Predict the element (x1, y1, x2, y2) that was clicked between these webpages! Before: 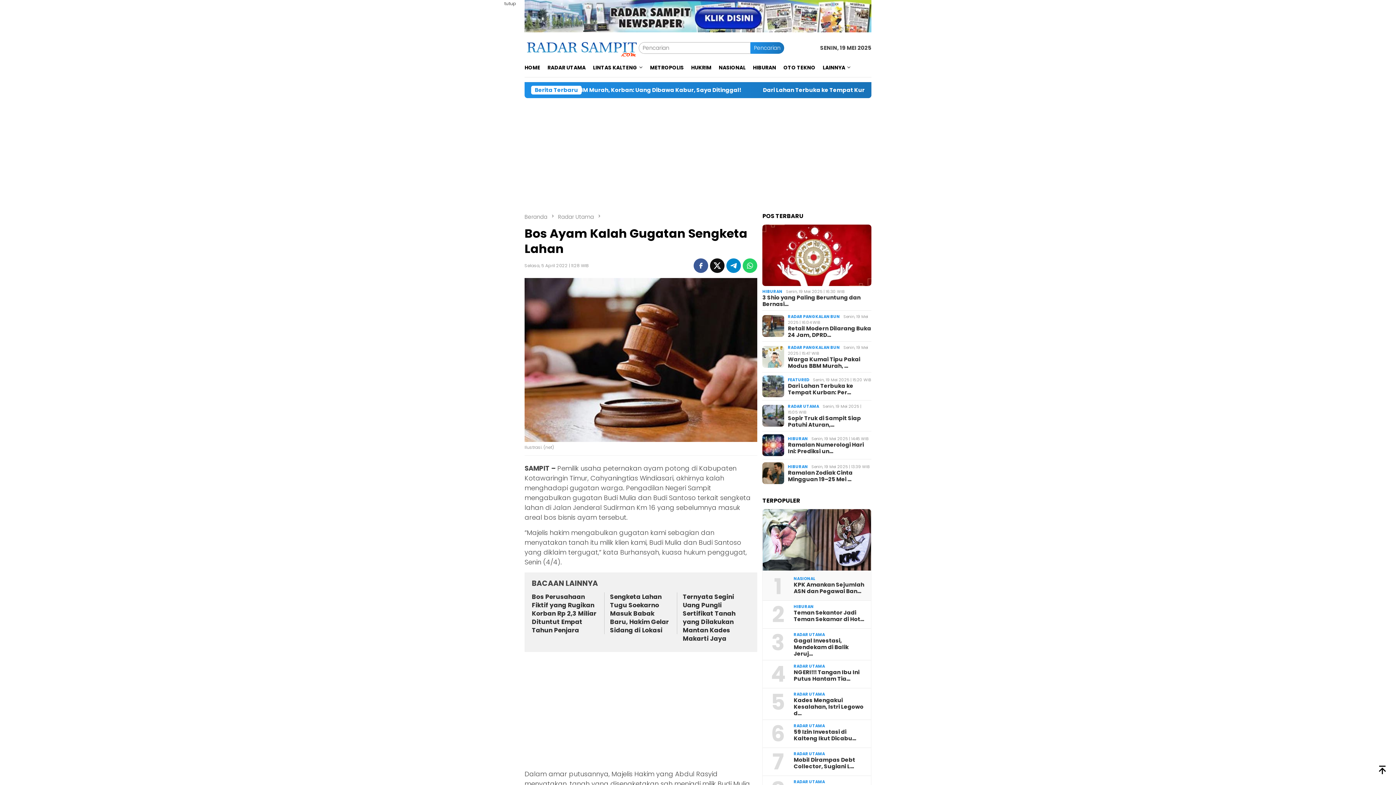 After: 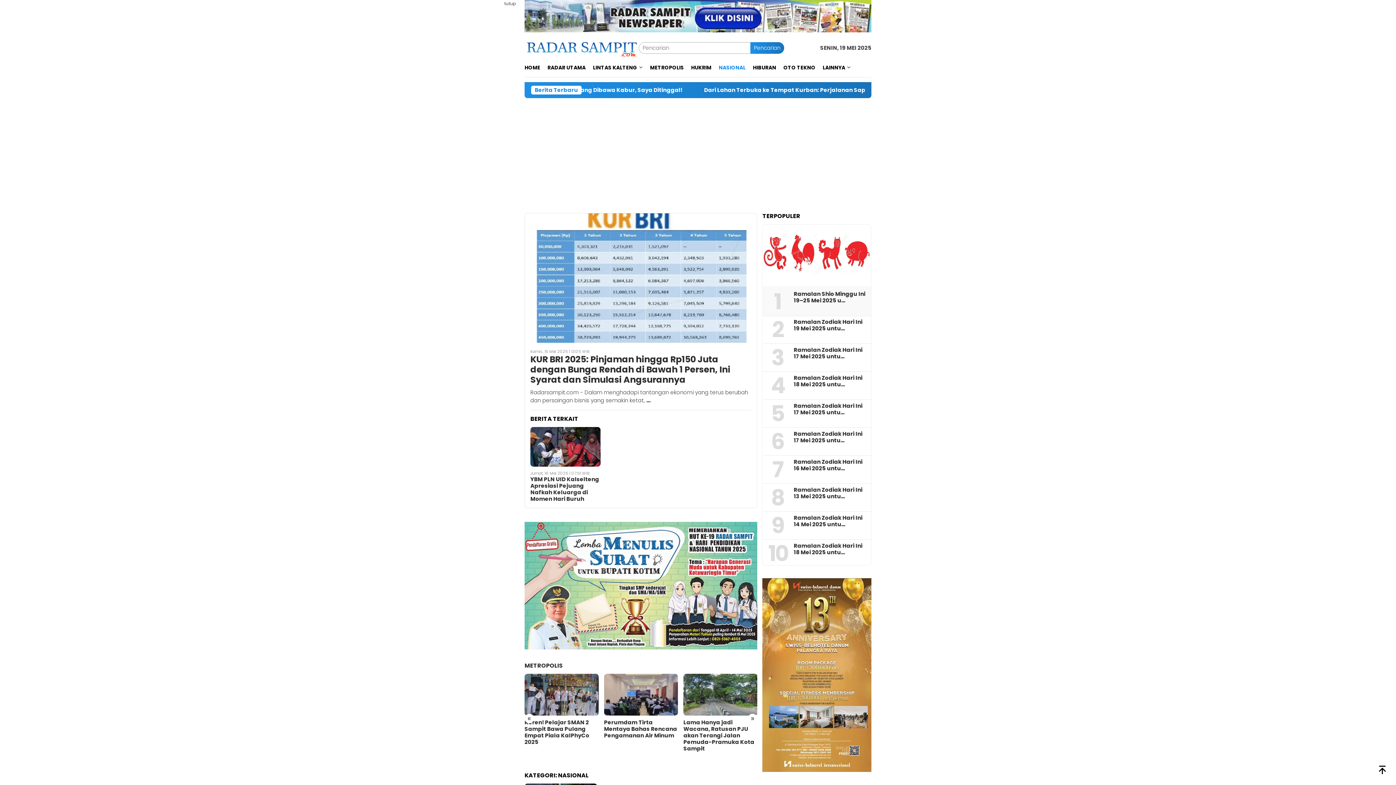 Action: bbox: (793, 575, 815, 581) label: NASIONAL